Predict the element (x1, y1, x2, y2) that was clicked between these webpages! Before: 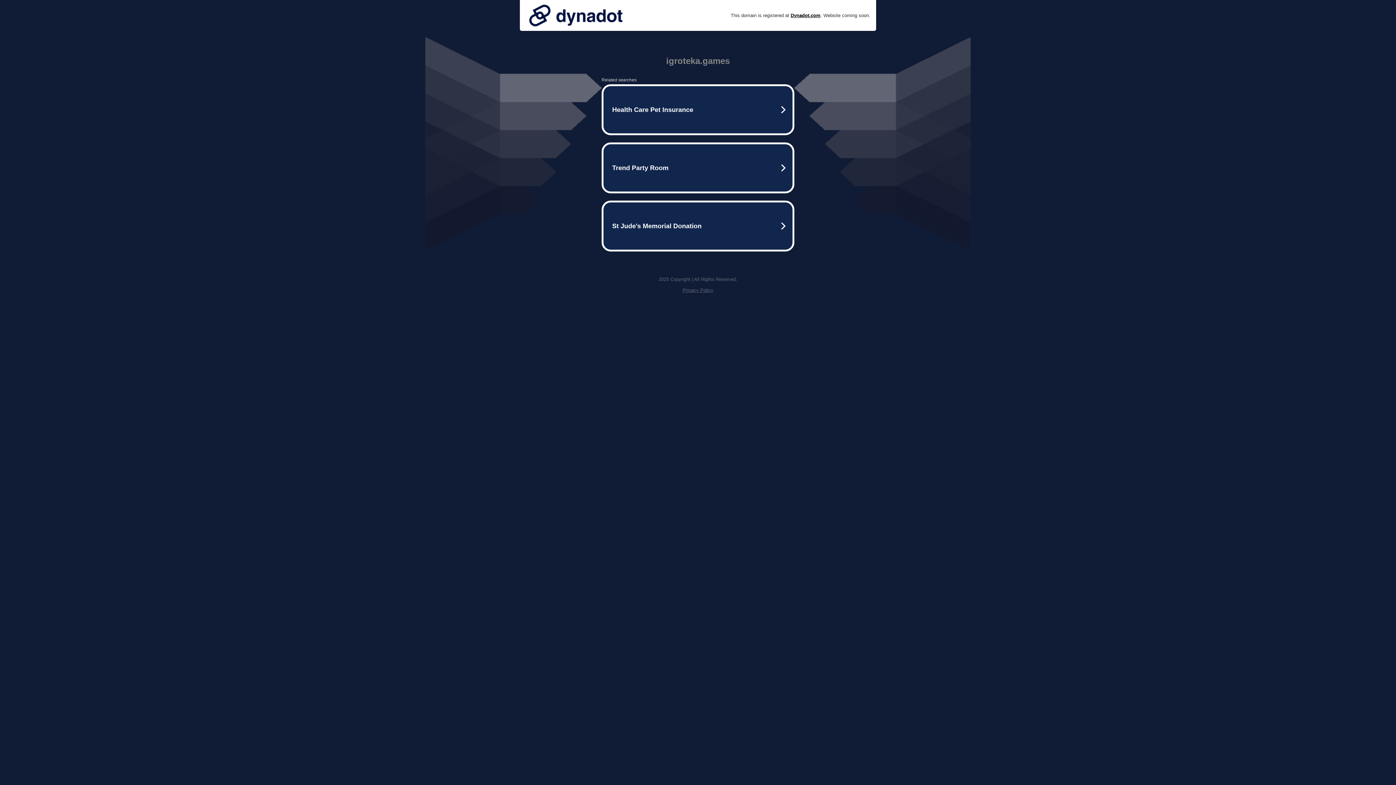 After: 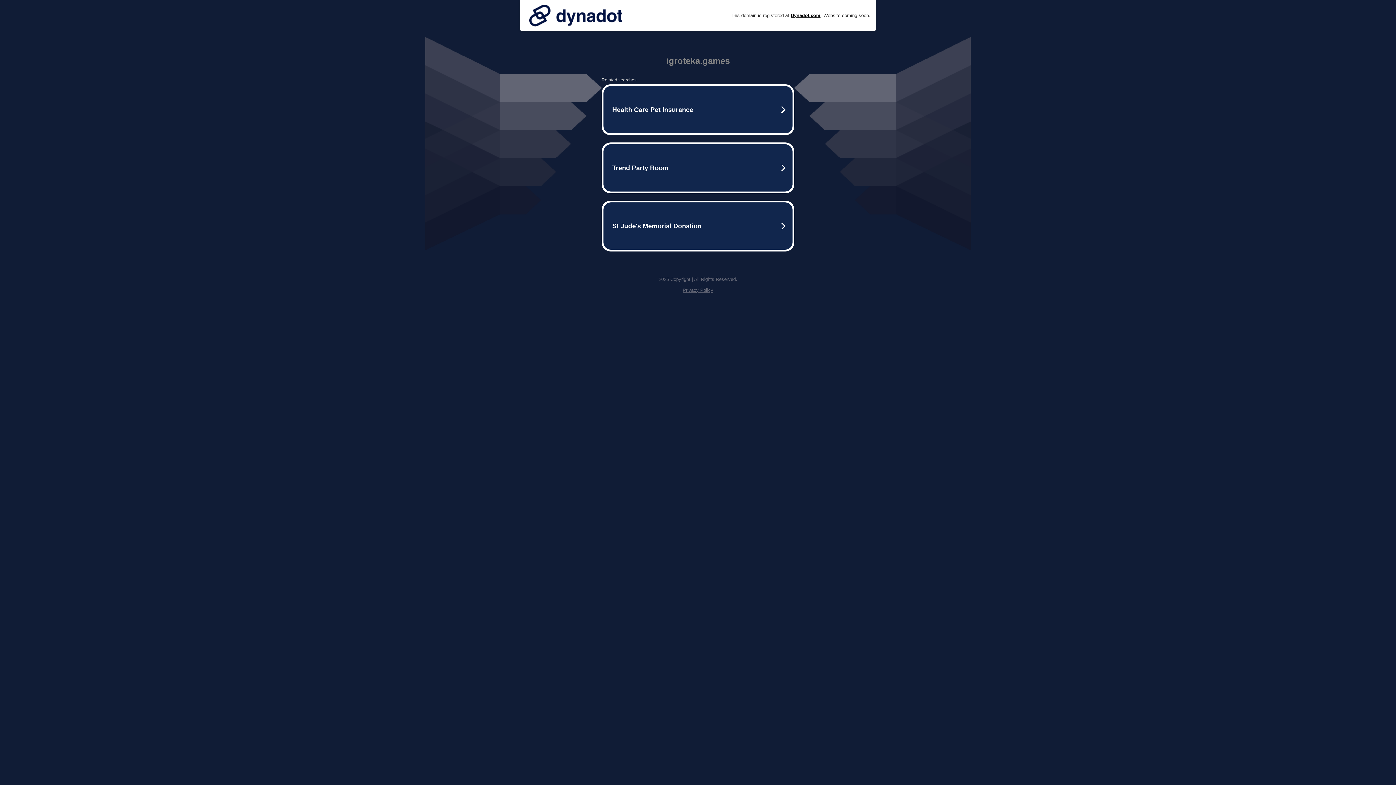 Action: label: Privacy Policy bbox: (682, 287, 713, 293)